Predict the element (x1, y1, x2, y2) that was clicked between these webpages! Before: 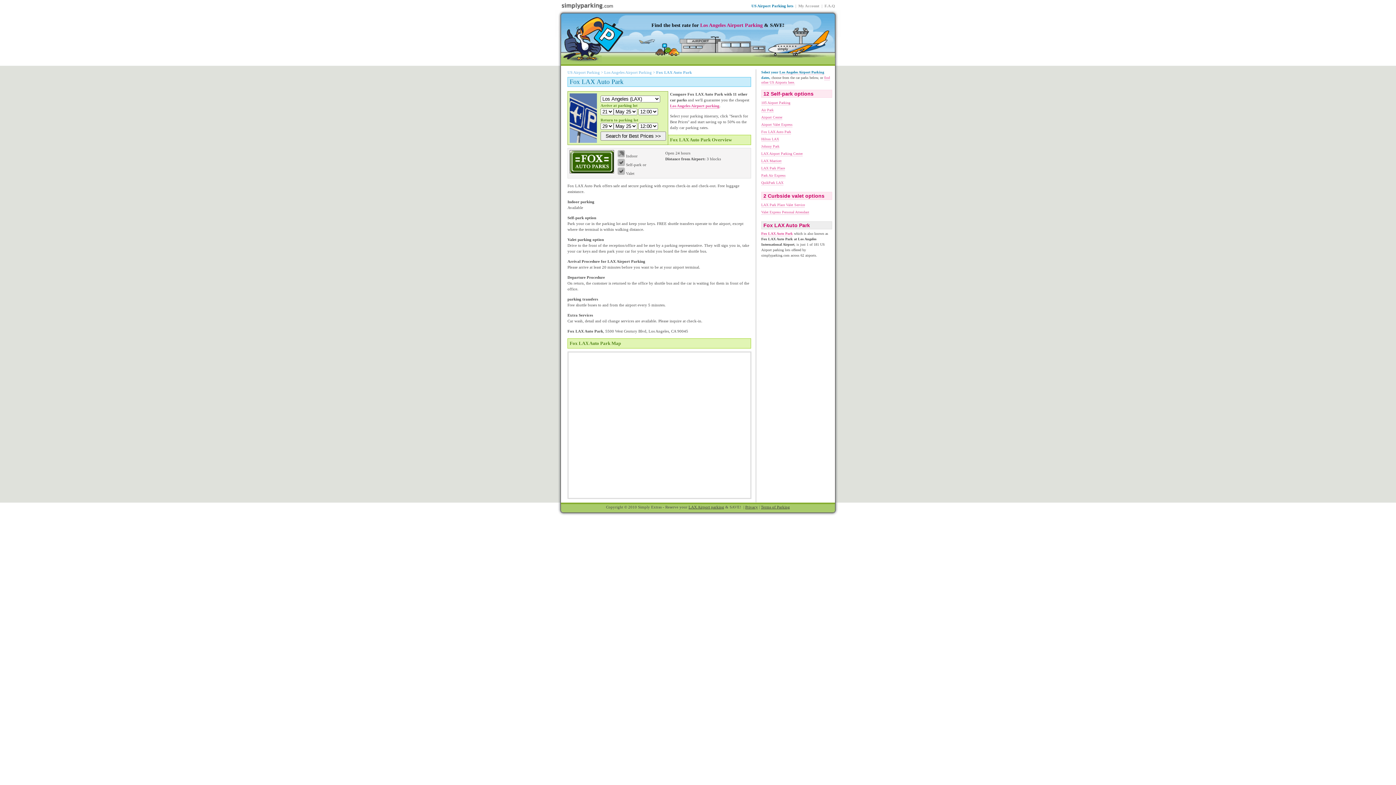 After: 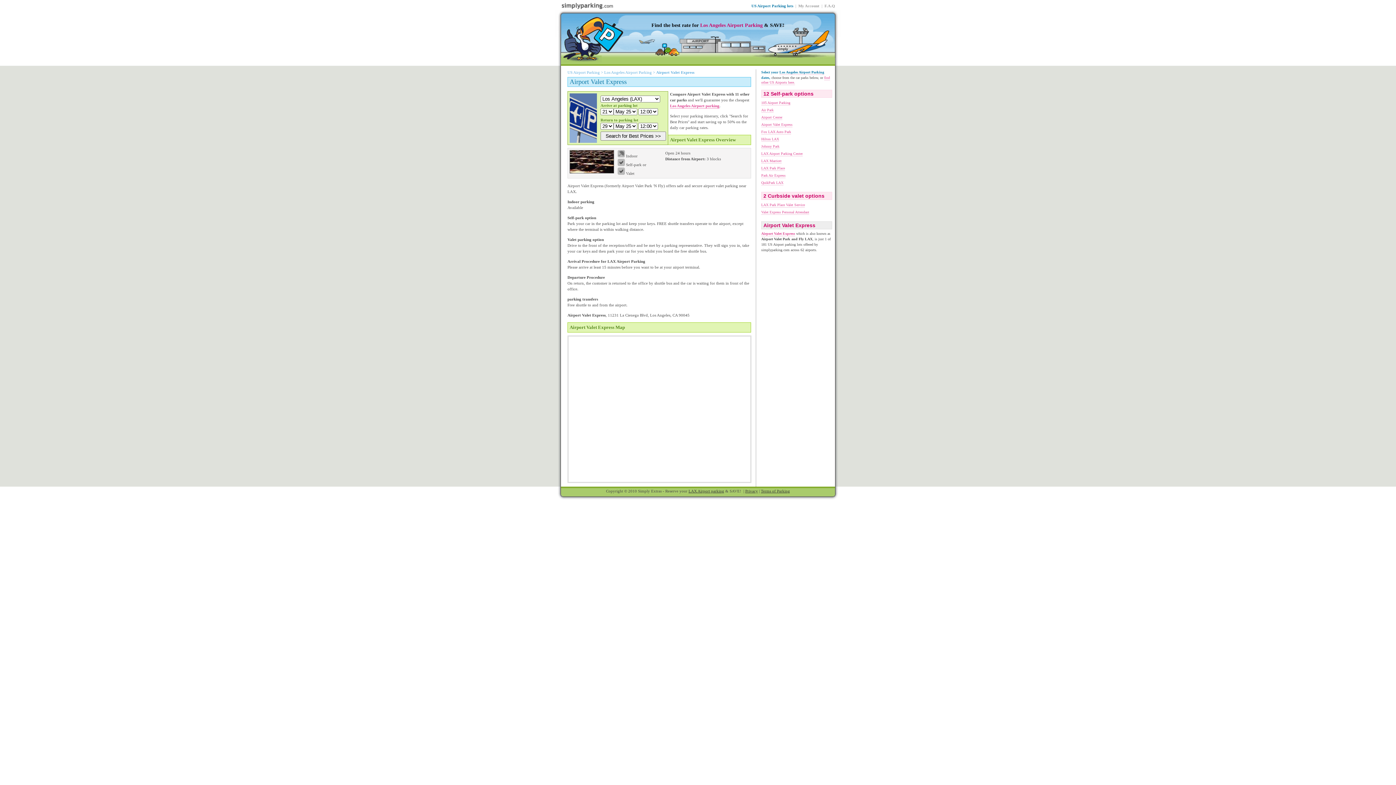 Action: label: Airport Valet Express bbox: (761, 122, 792, 127)